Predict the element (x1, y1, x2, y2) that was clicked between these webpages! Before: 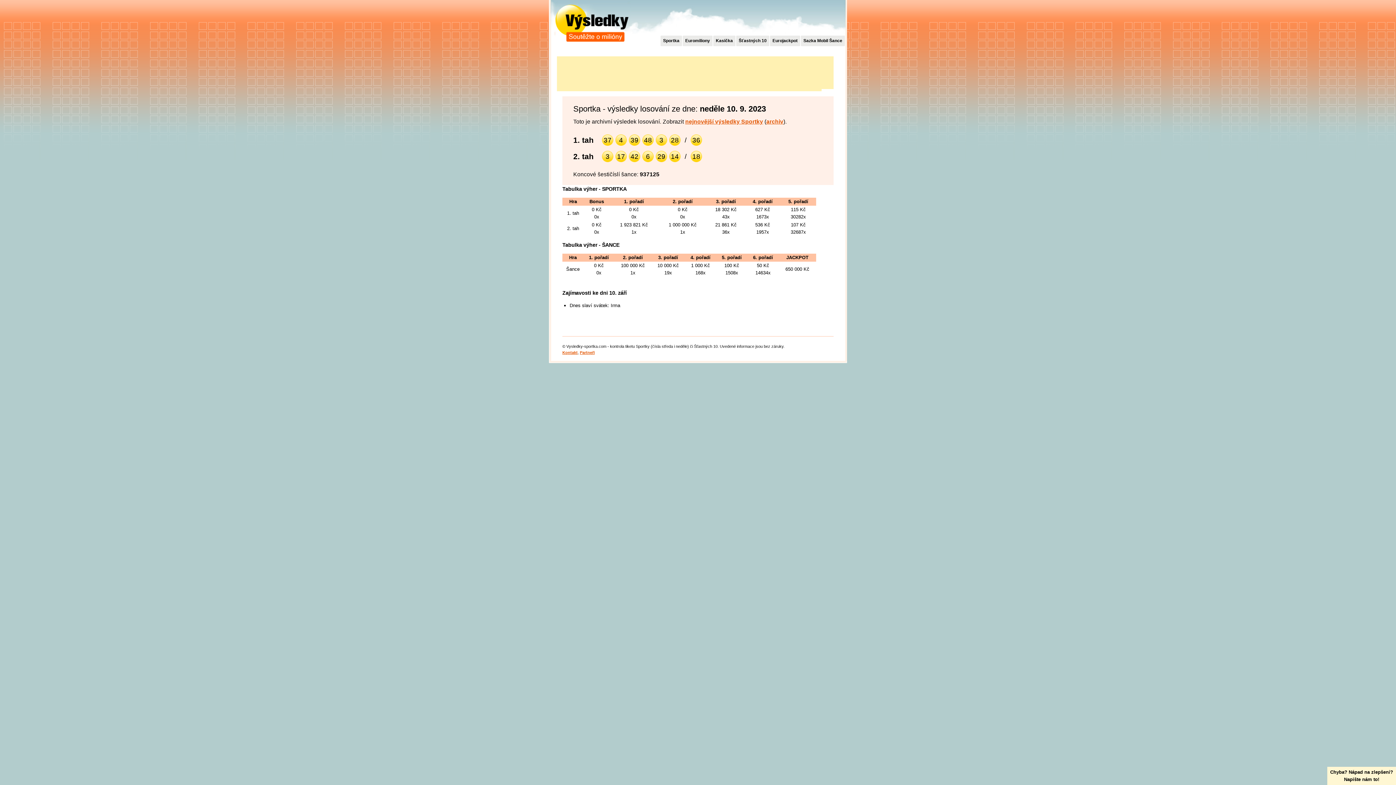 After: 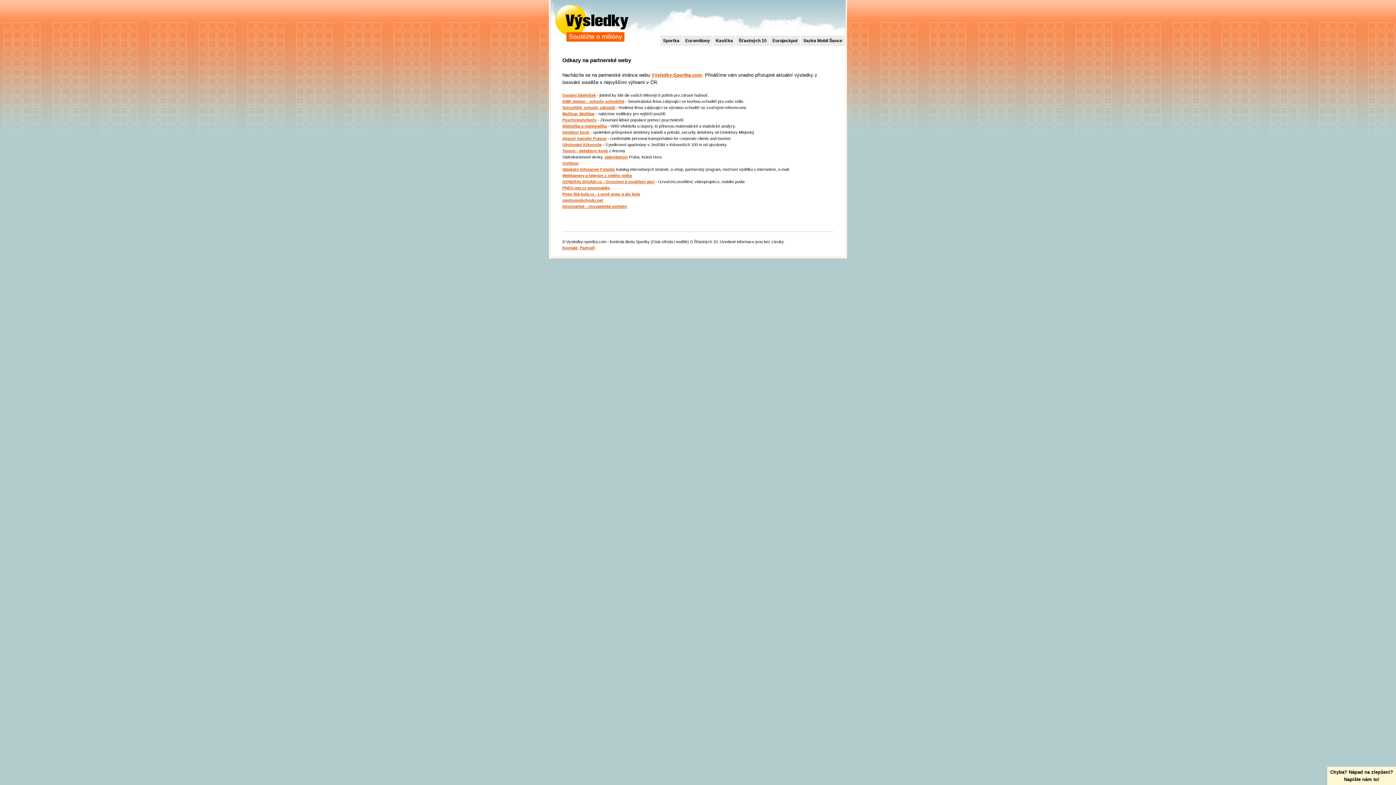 Action: label: Partneři bbox: (580, 350, 594, 355)